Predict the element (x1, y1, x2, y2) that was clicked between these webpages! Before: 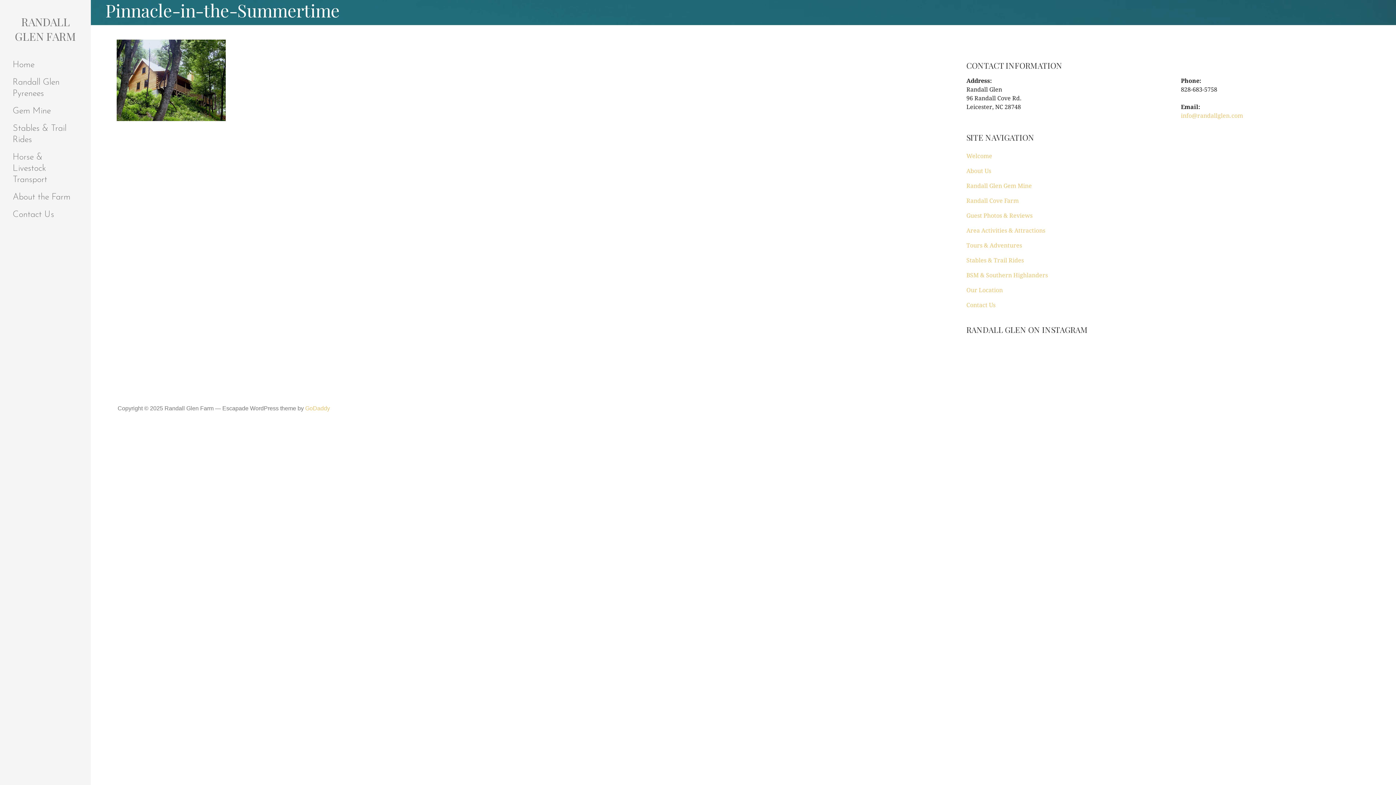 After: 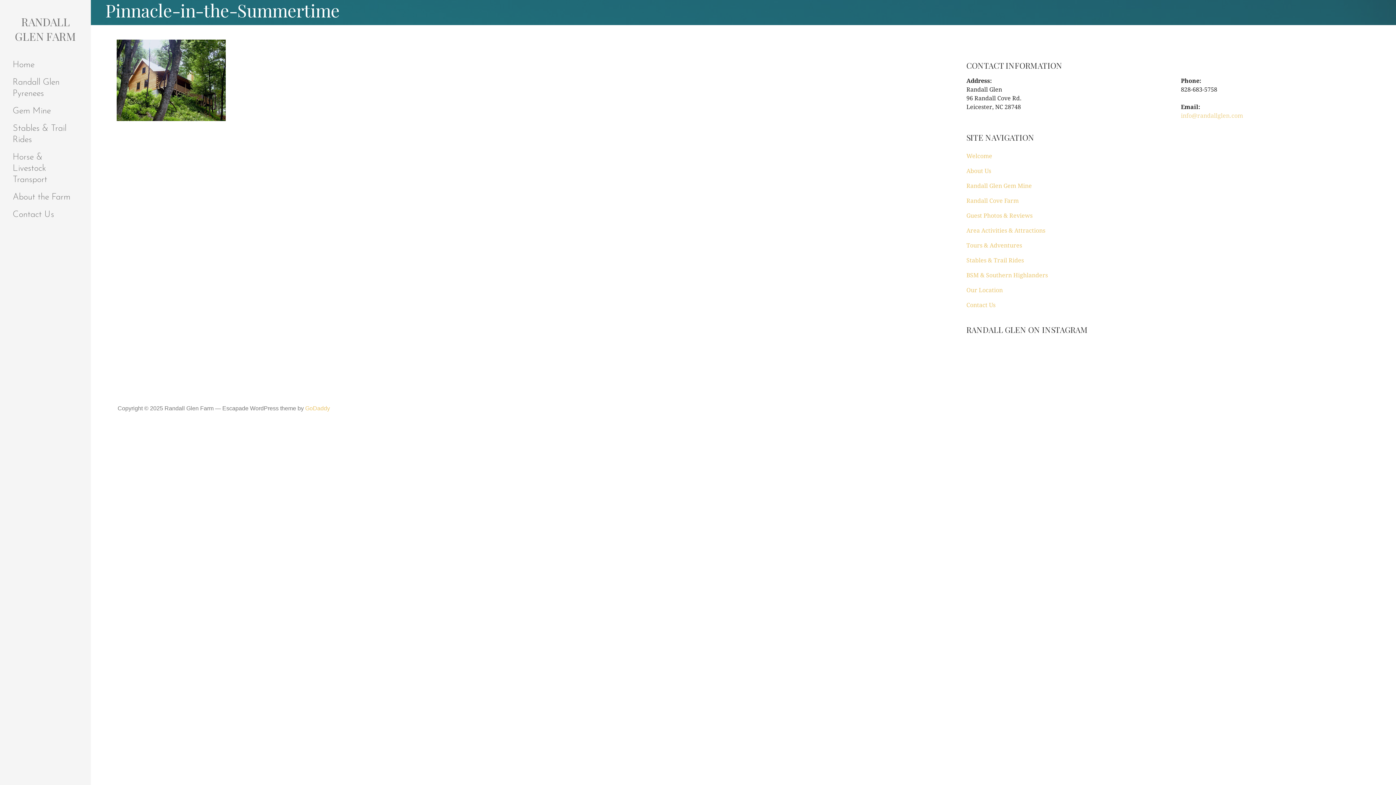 Action: label: info@randallglen.com bbox: (1181, 112, 1243, 119)